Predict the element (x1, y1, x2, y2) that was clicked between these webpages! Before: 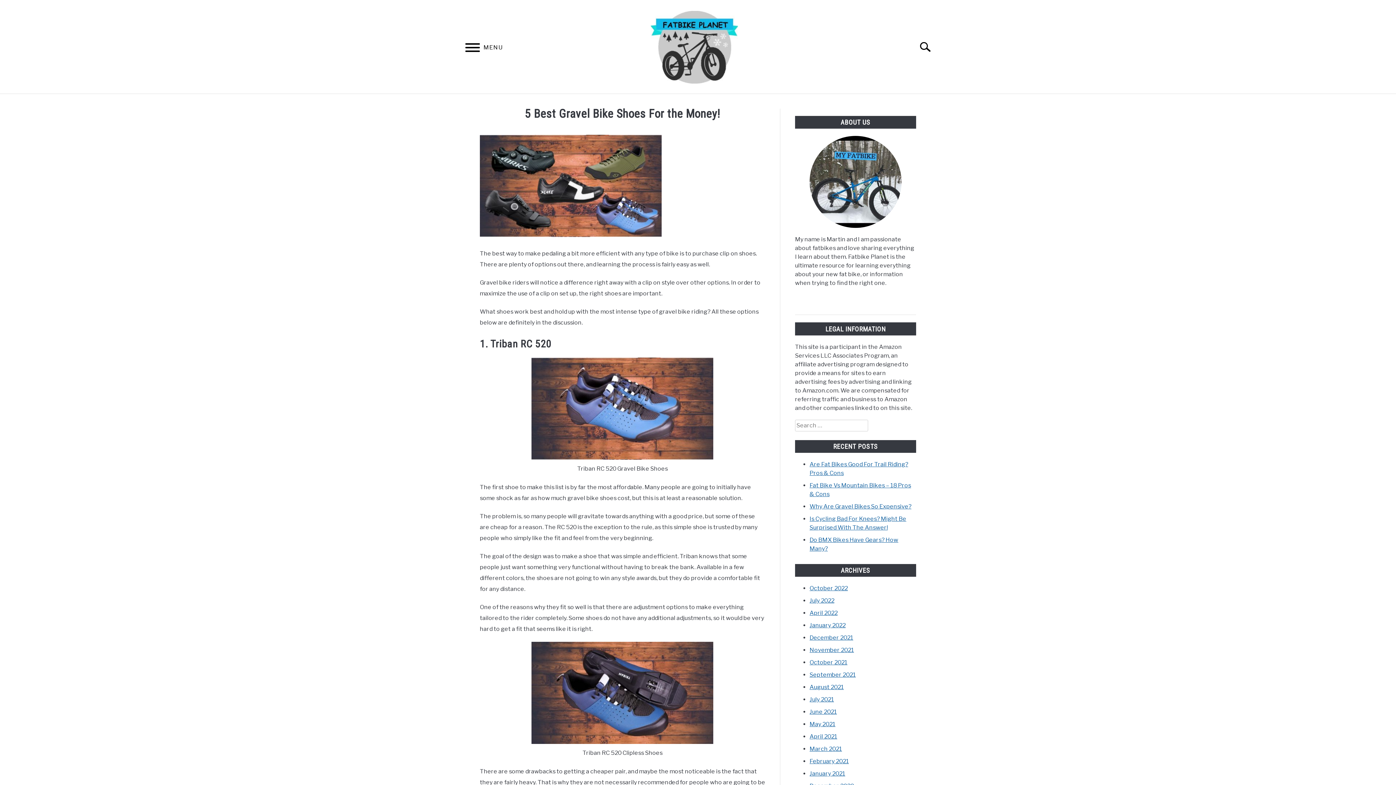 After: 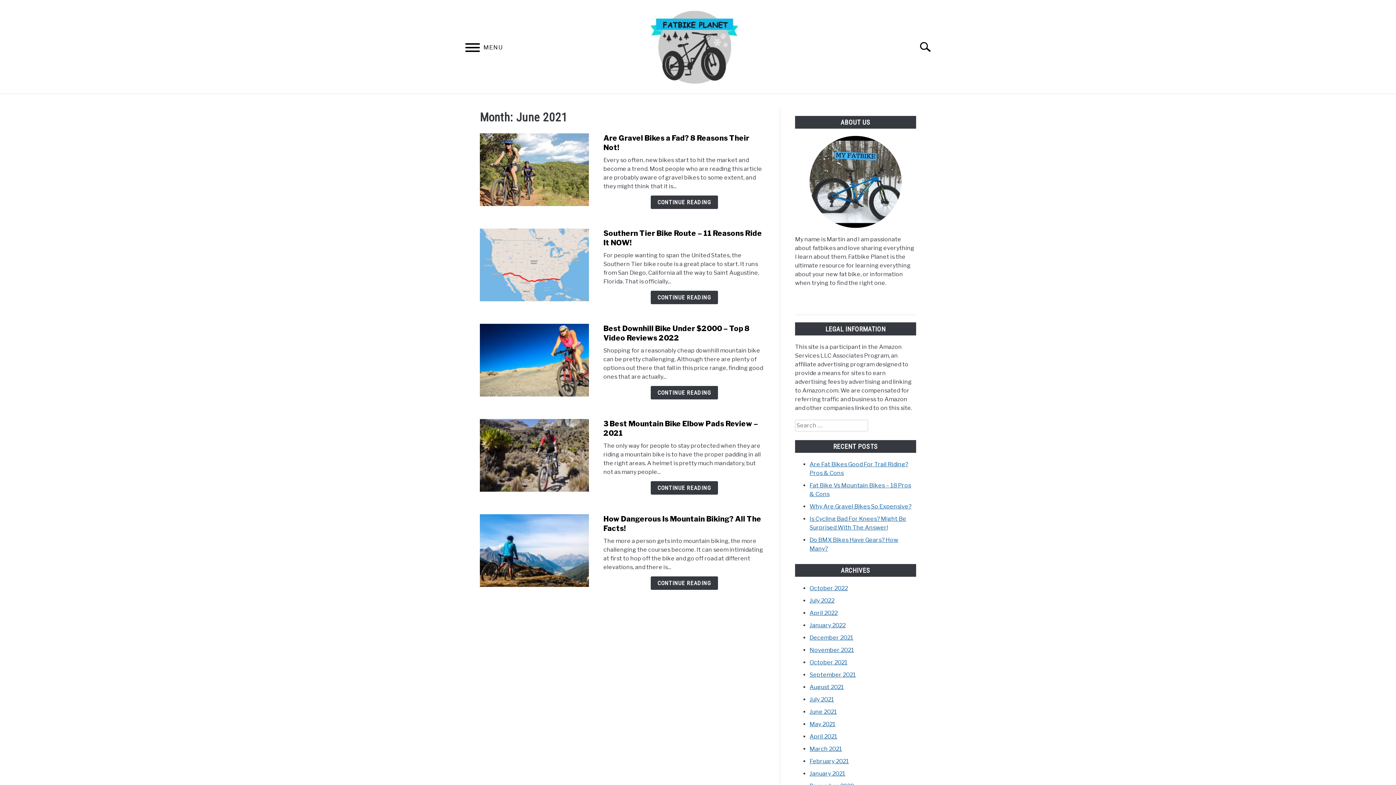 Action: label: June 2021 bbox: (809, 708, 837, 715)